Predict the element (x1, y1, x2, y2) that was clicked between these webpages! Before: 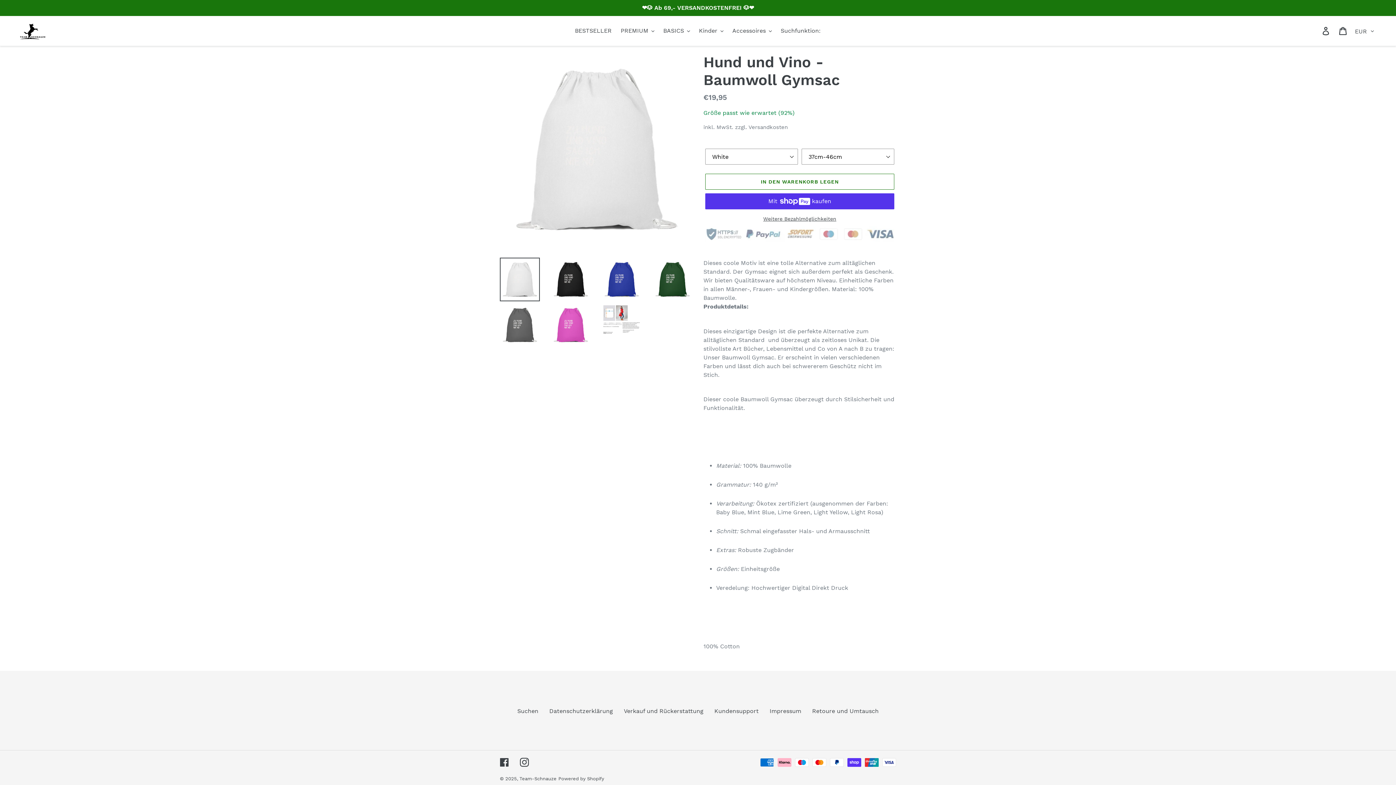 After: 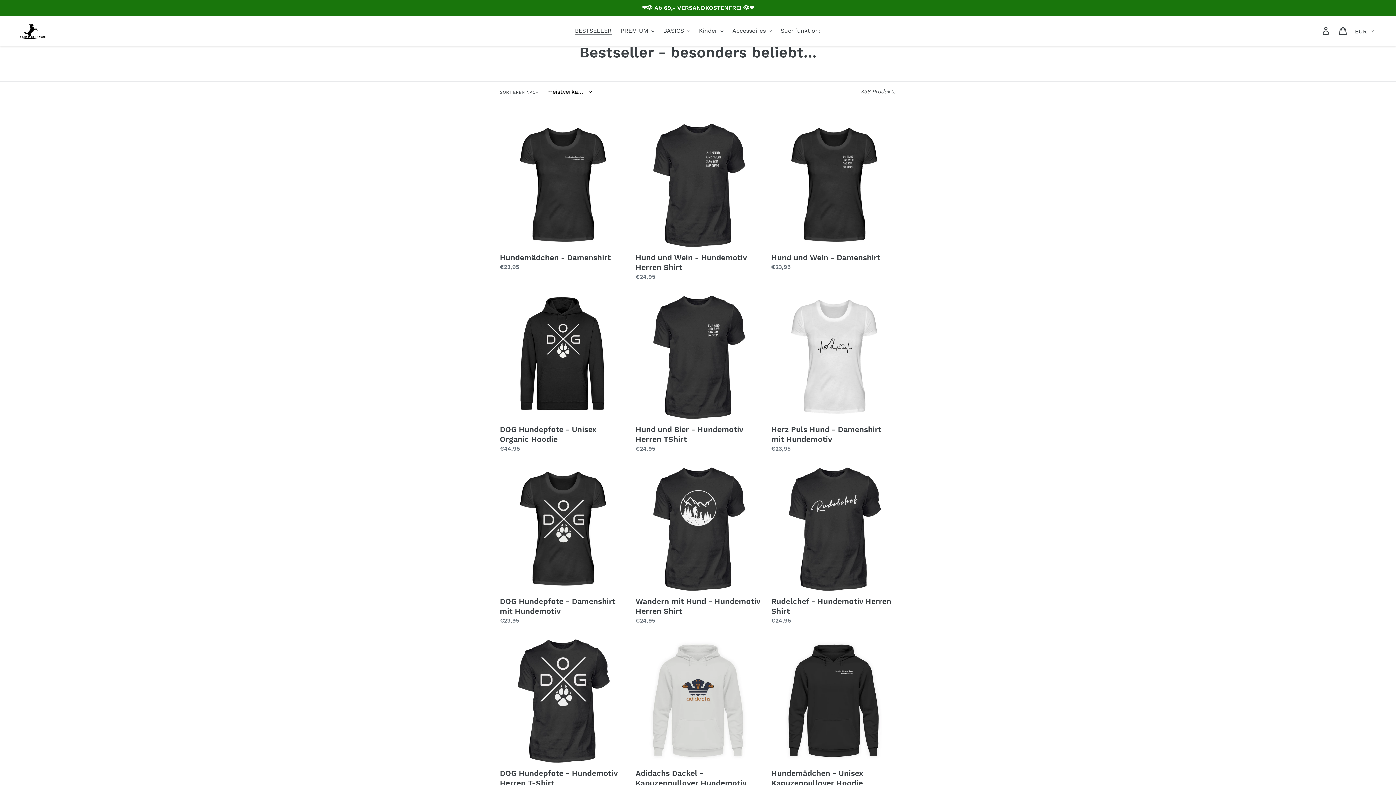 Action: label: BESTSELLER bbox: (571, 25, 615, 36)